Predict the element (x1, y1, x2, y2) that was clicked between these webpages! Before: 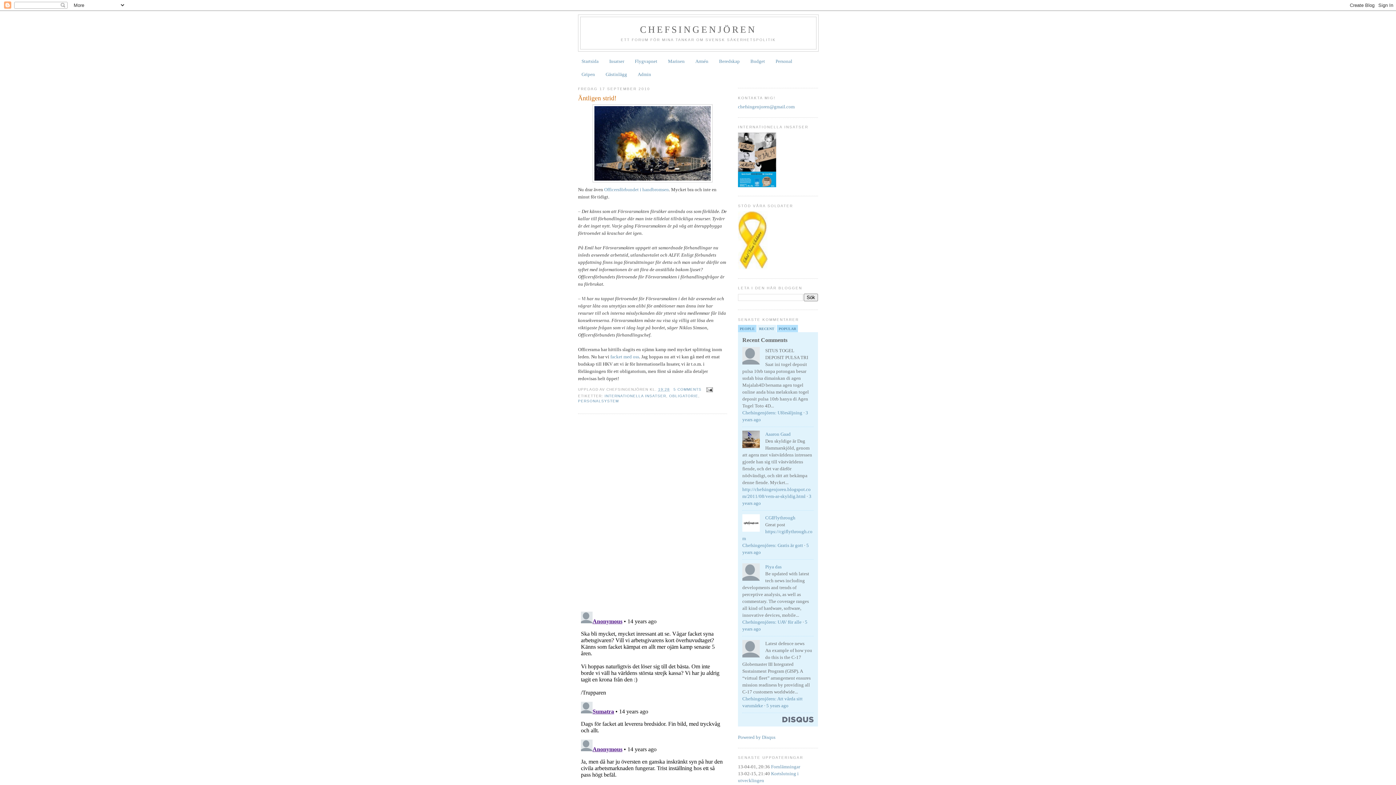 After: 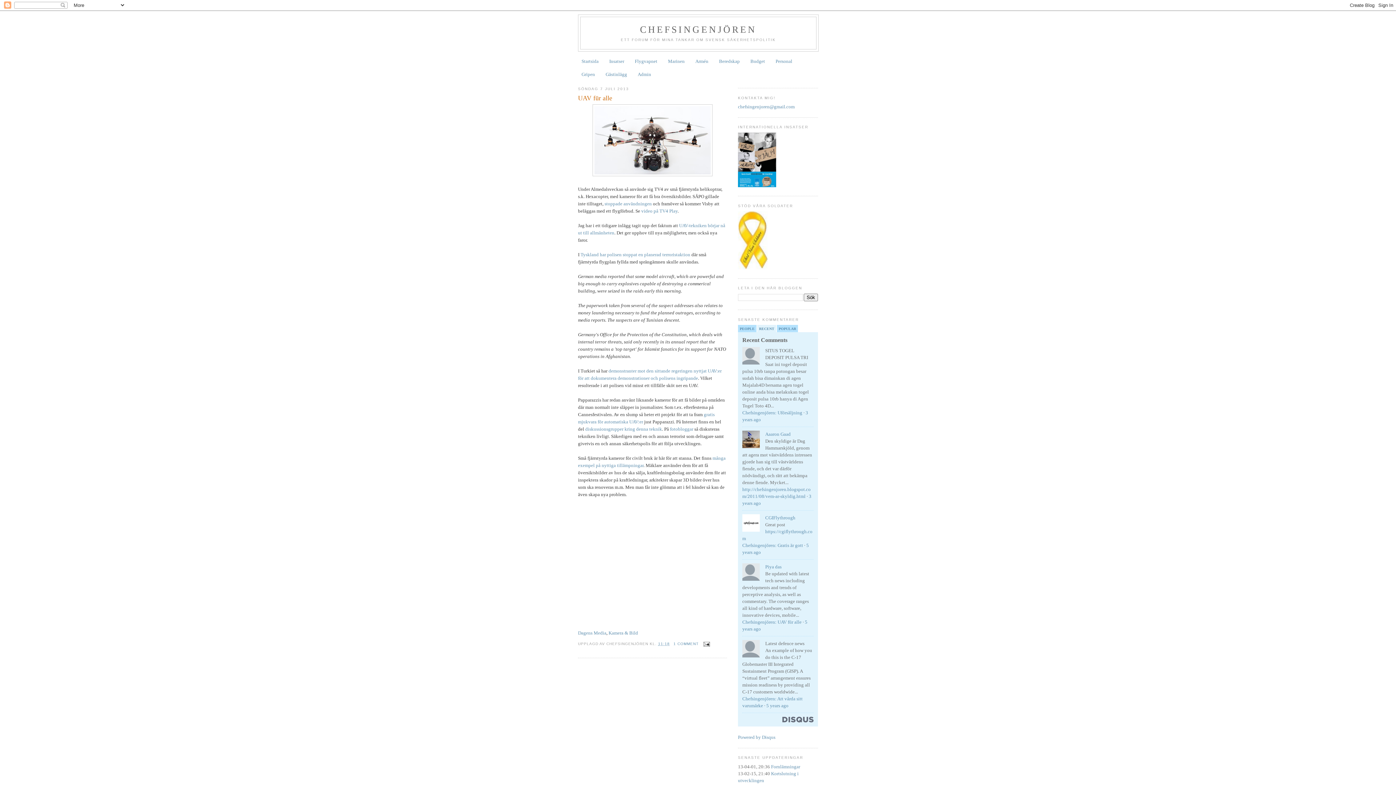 Action: bbox: (742, 619, 801, 625) label: Chefsingenjören: UAV für alle